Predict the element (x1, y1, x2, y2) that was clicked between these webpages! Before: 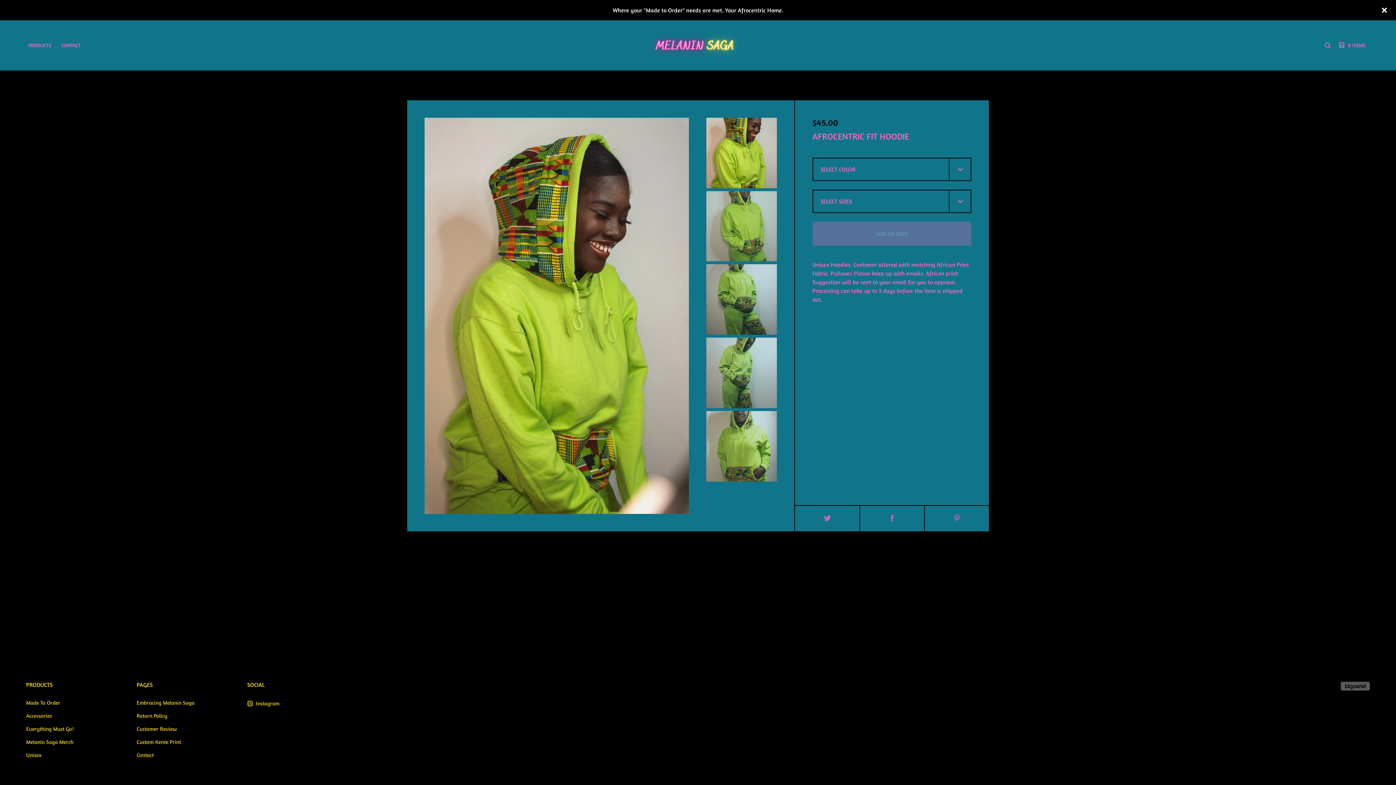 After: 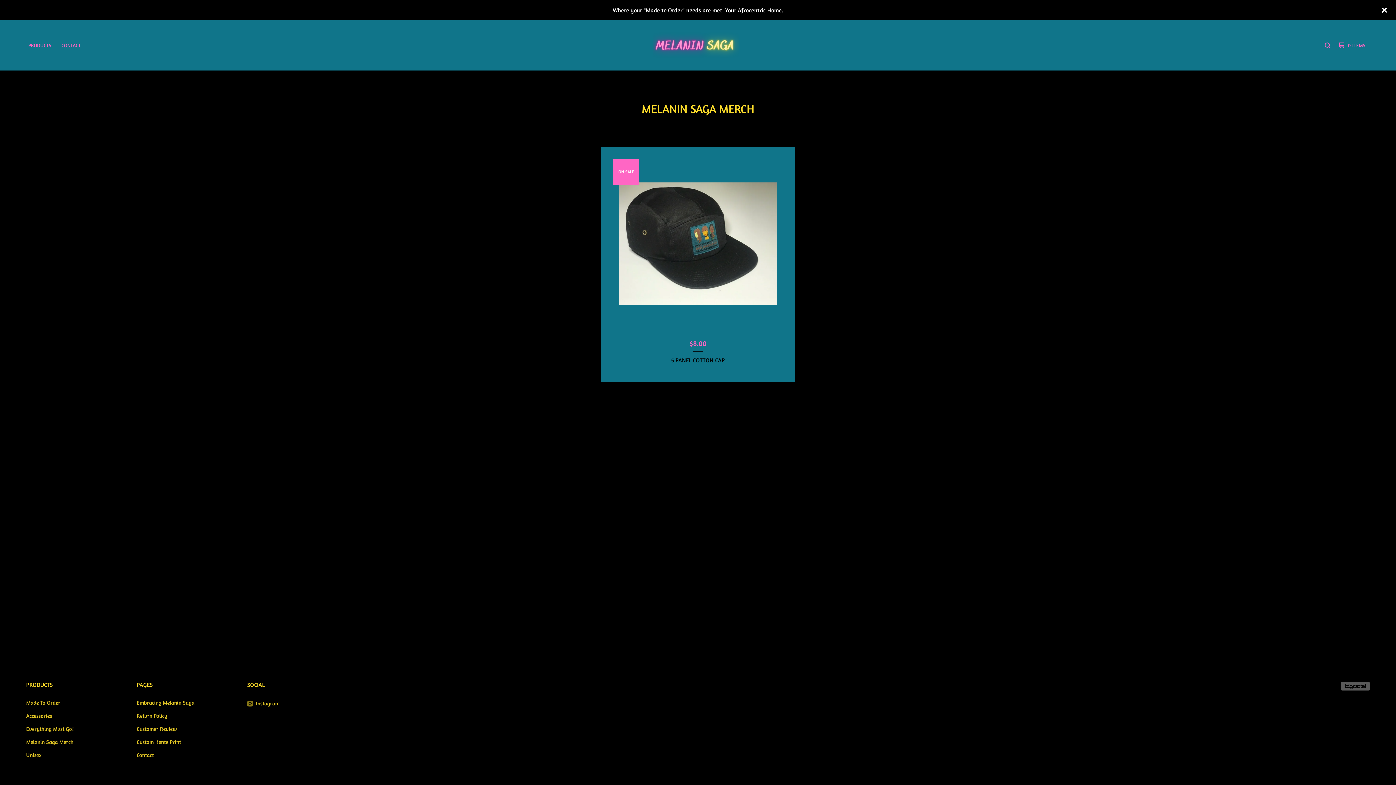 Action: label: Melanin Saga Merch bbox: (23, 736, 120, 749)